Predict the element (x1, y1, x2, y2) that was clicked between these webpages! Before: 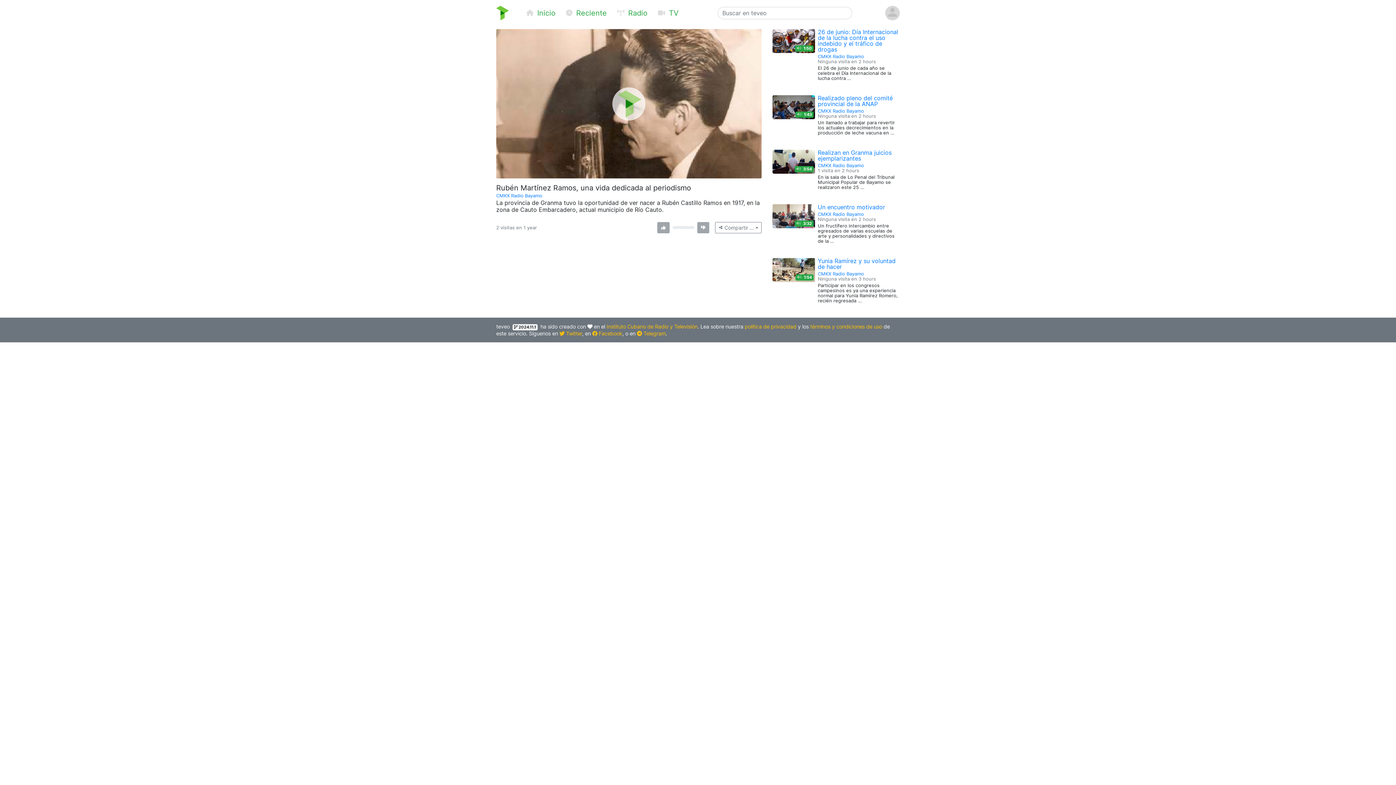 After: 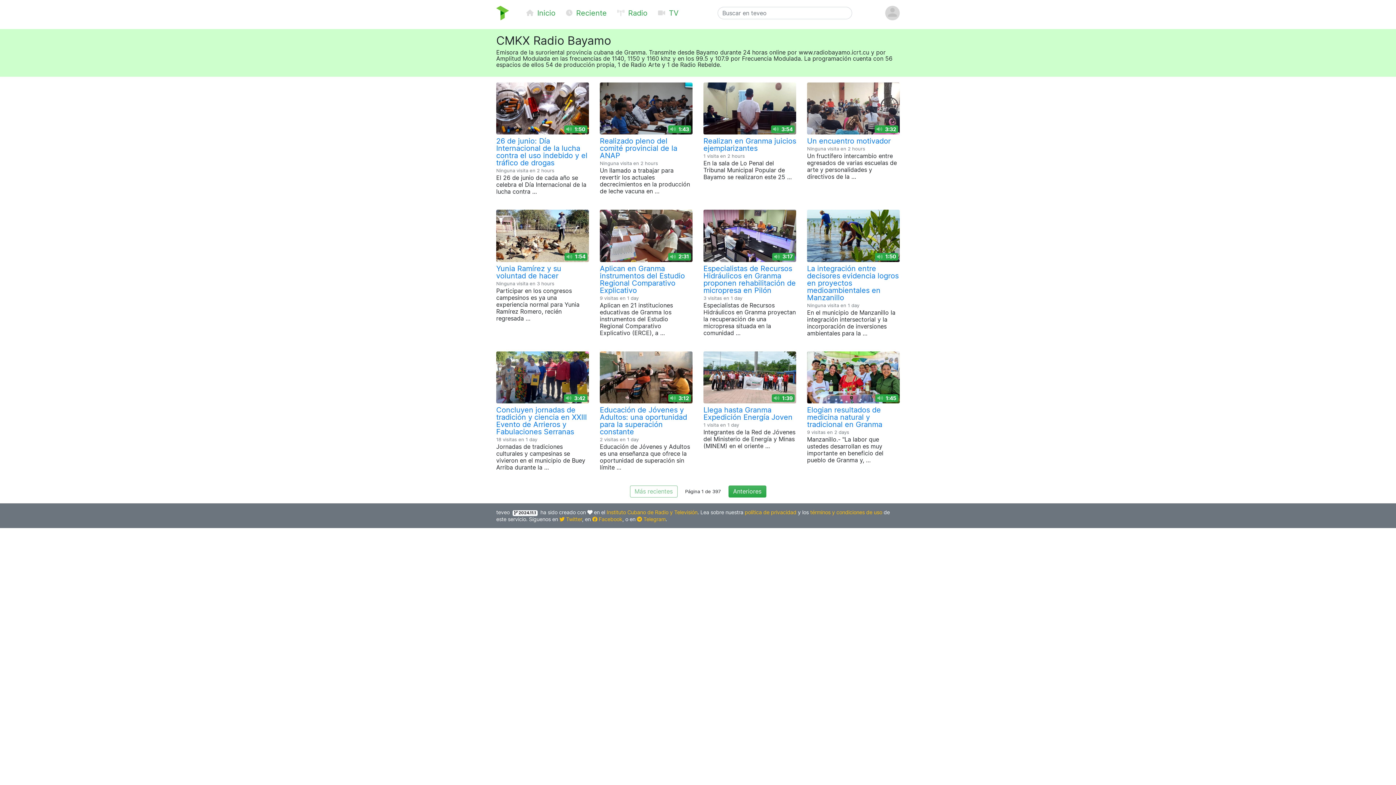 Action: label: CMKX Radio Bayamo bbox: (818, 53, 864, 59)